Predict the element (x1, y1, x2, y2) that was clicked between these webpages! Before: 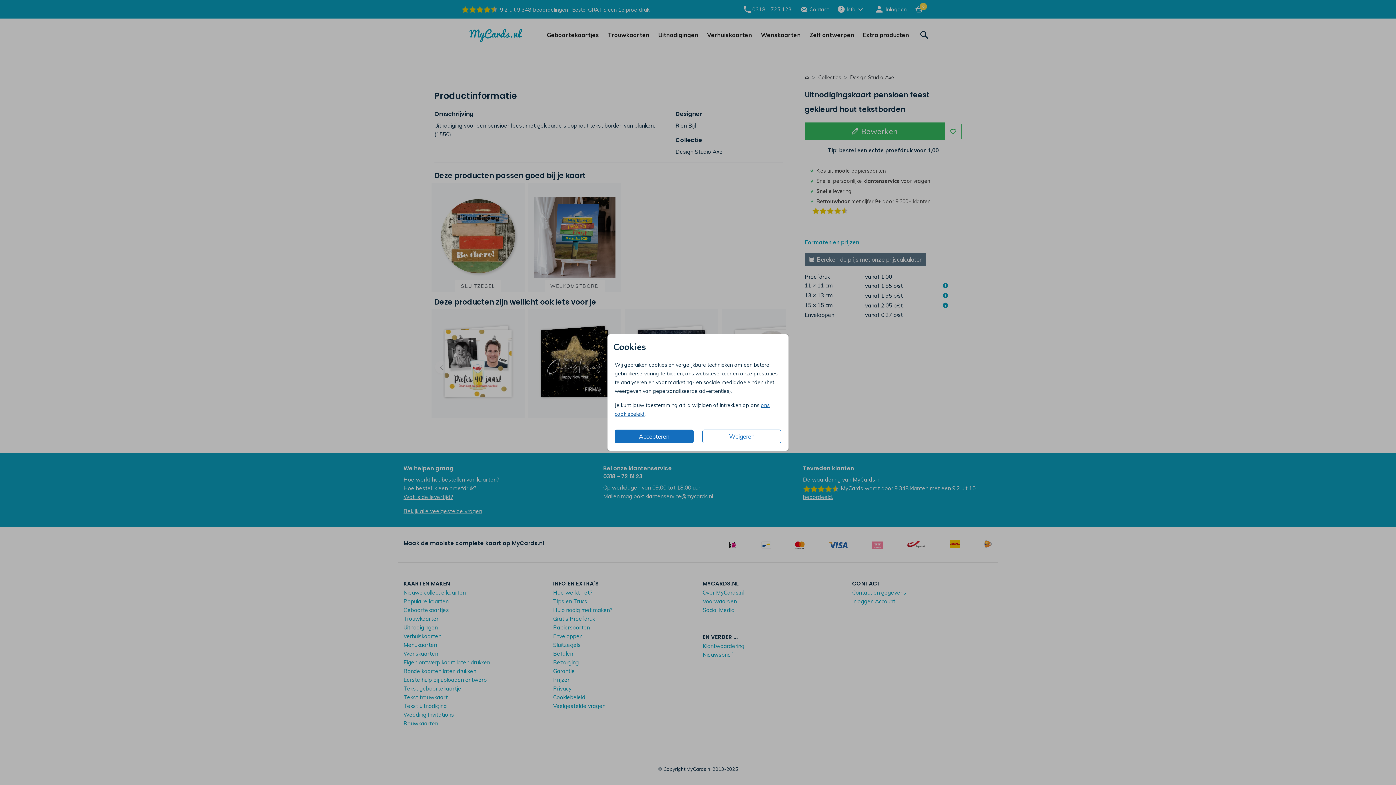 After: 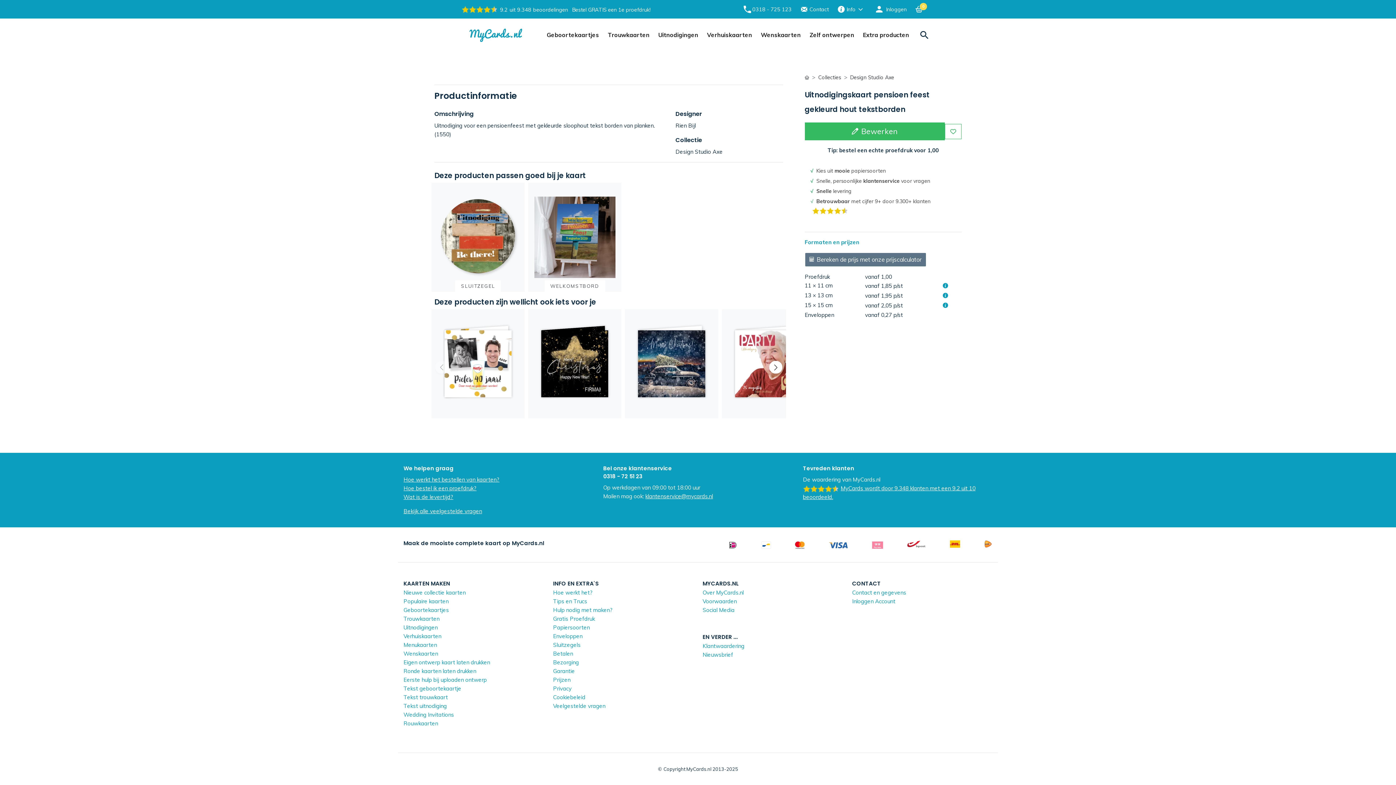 Action: bbox: (702, 429, 781, 443) label: Weigeren